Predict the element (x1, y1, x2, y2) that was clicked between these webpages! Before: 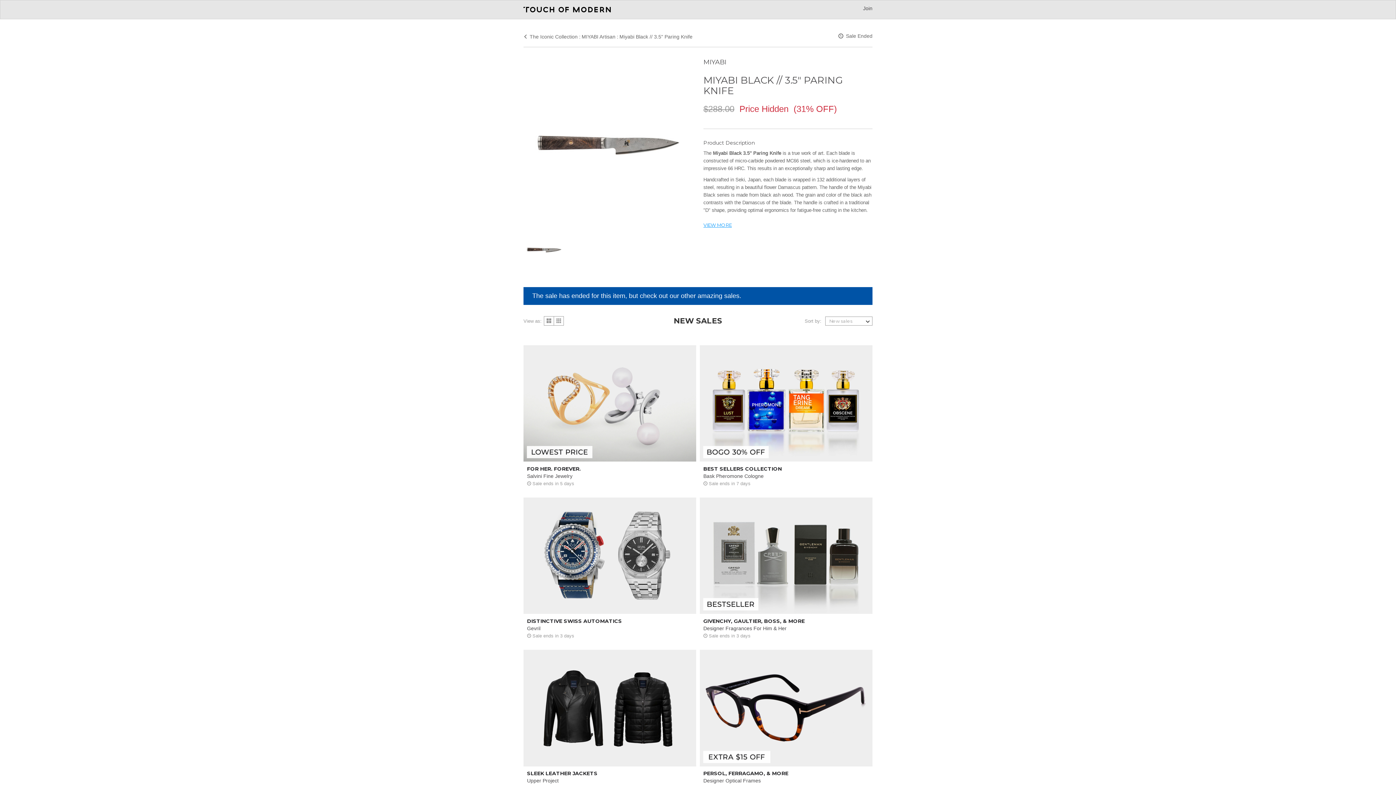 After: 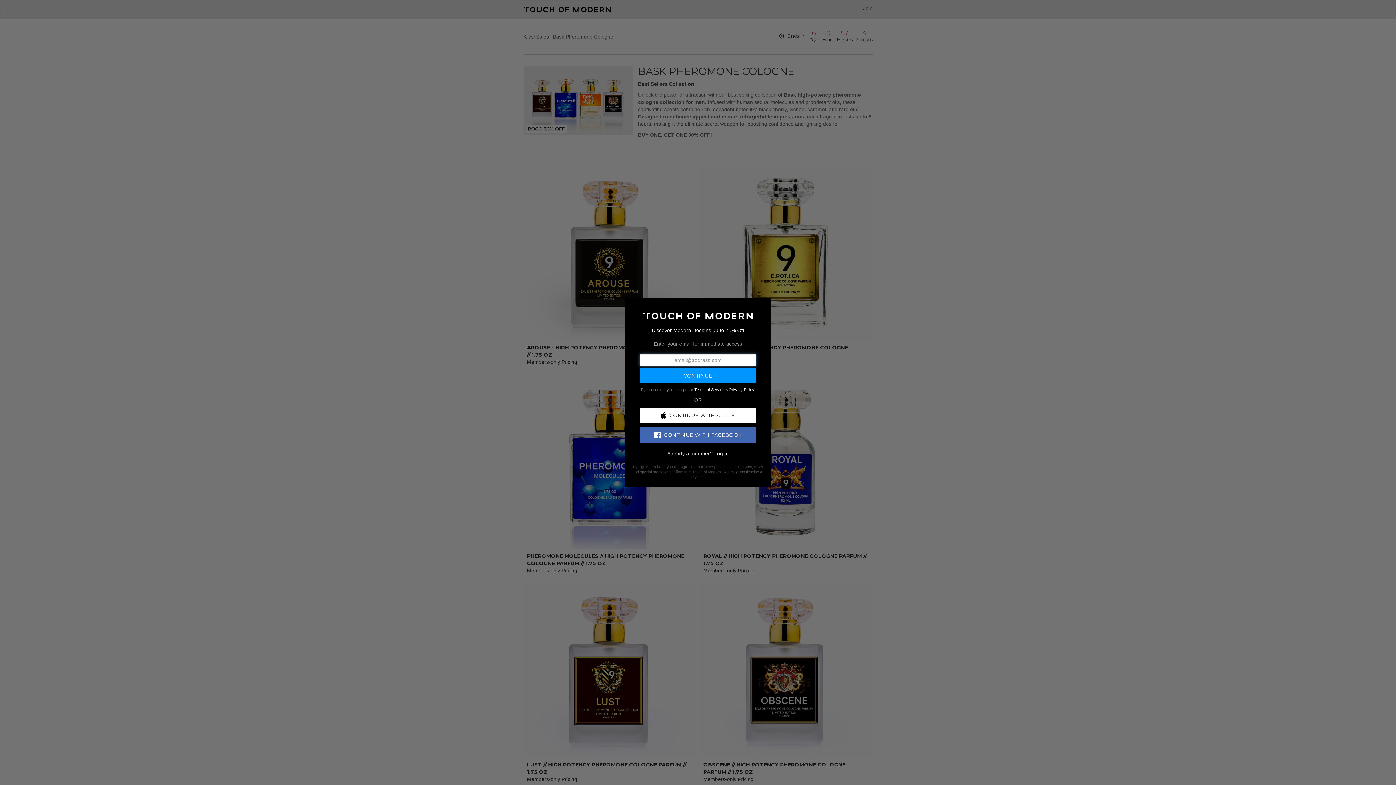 Action: bbox: (700, 400, 872, 492) label: BEST SELLERS COLLECTION
Bask Pheromone Cologne
 Sale ends in 7 days